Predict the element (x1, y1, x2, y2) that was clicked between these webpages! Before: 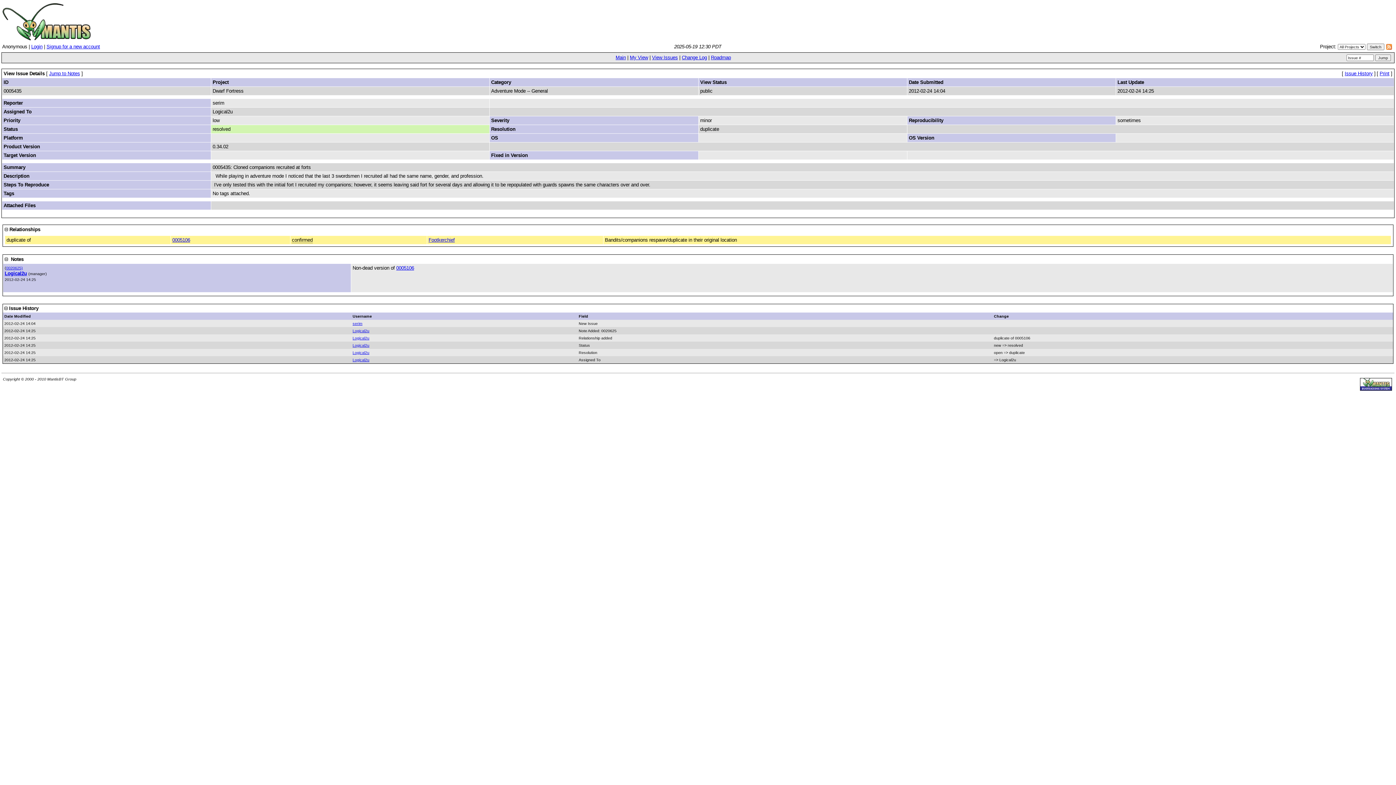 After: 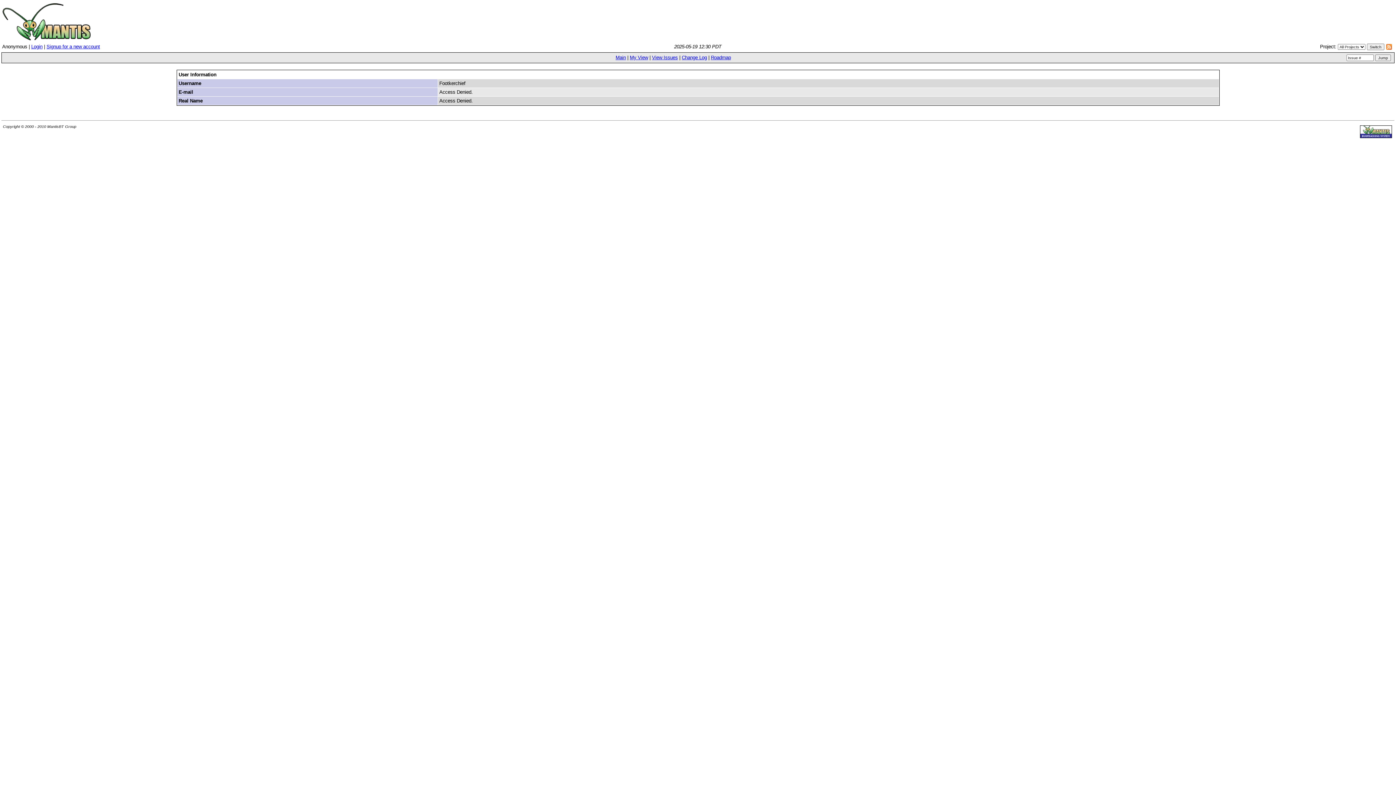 Action: bbox: (428, 237, 454, 242) label: Footkerchief